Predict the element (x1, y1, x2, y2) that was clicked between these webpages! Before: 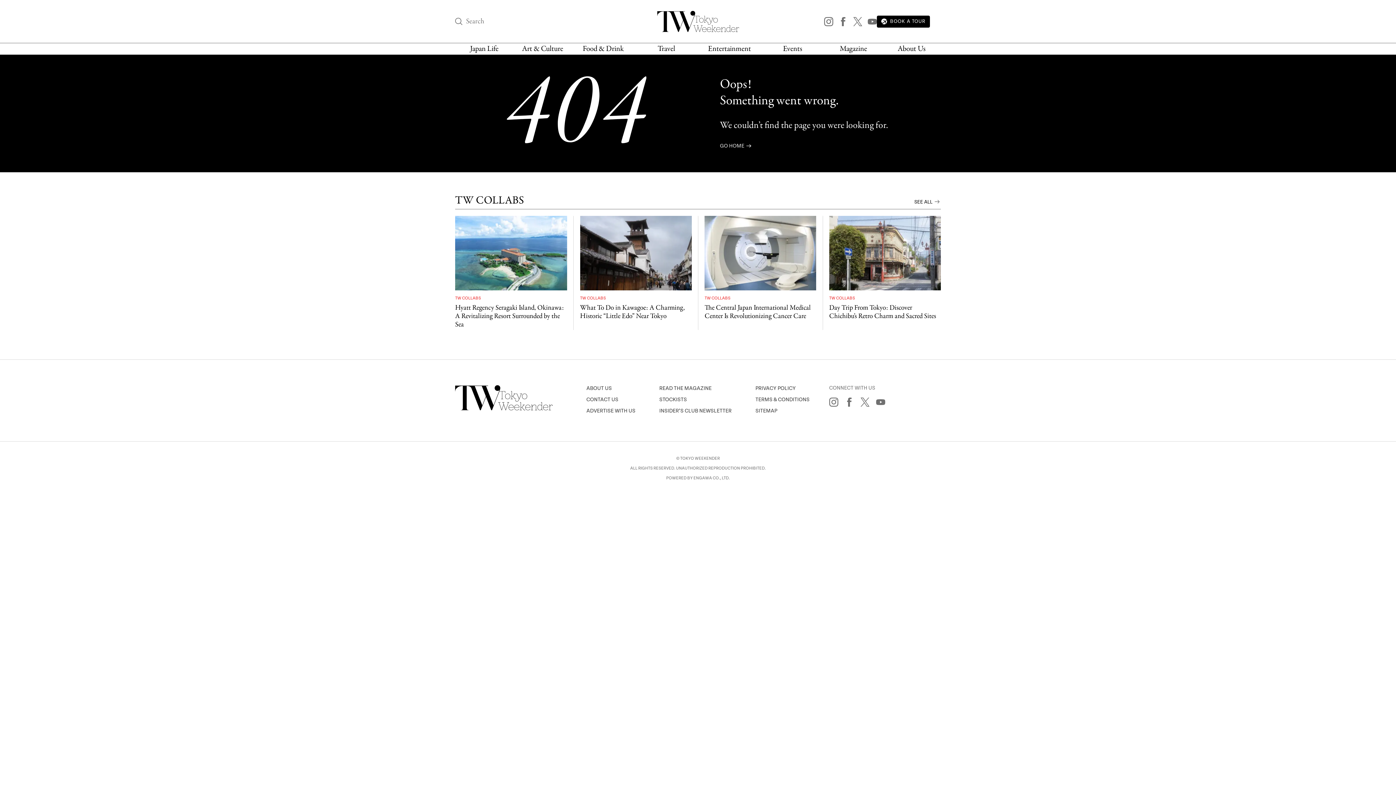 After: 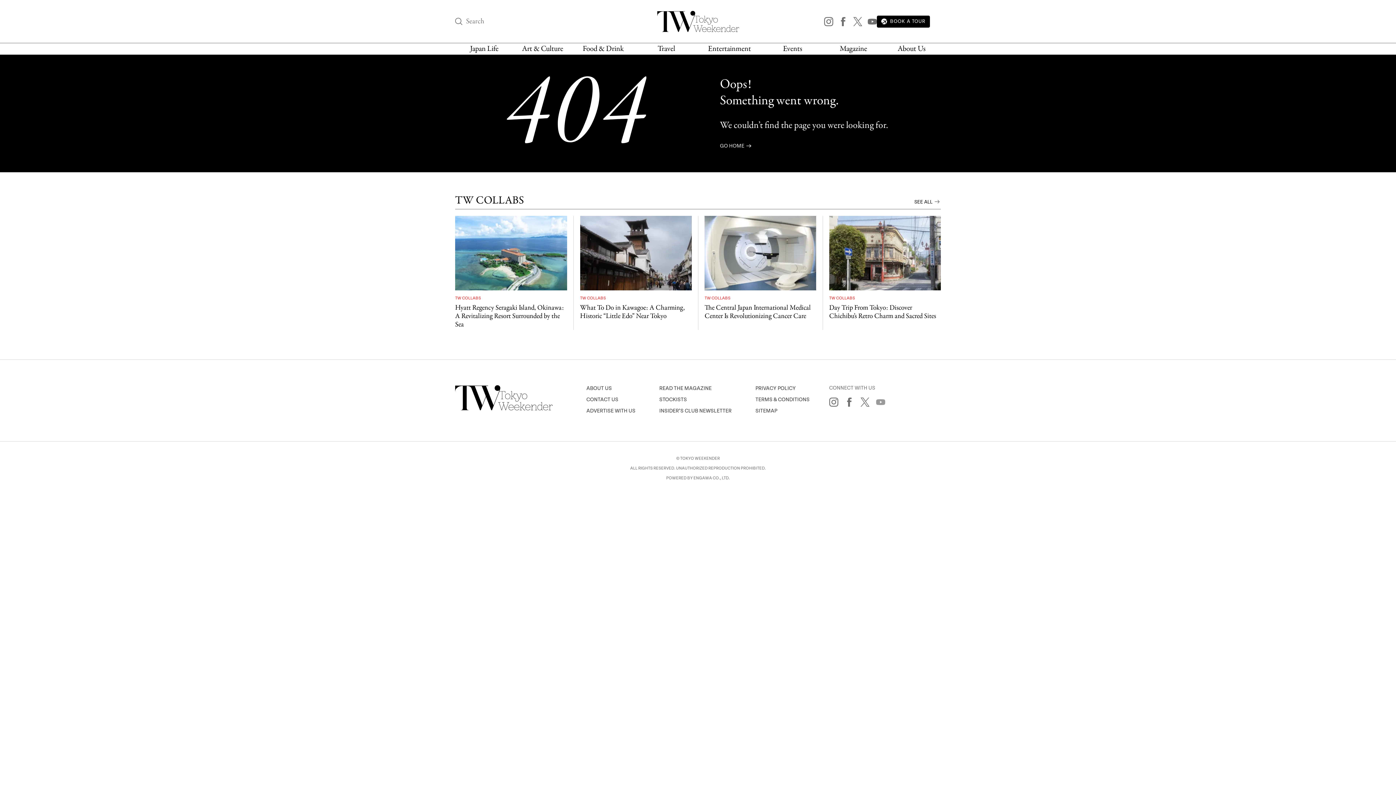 Action: bbox: (876, 397, 885, 406)